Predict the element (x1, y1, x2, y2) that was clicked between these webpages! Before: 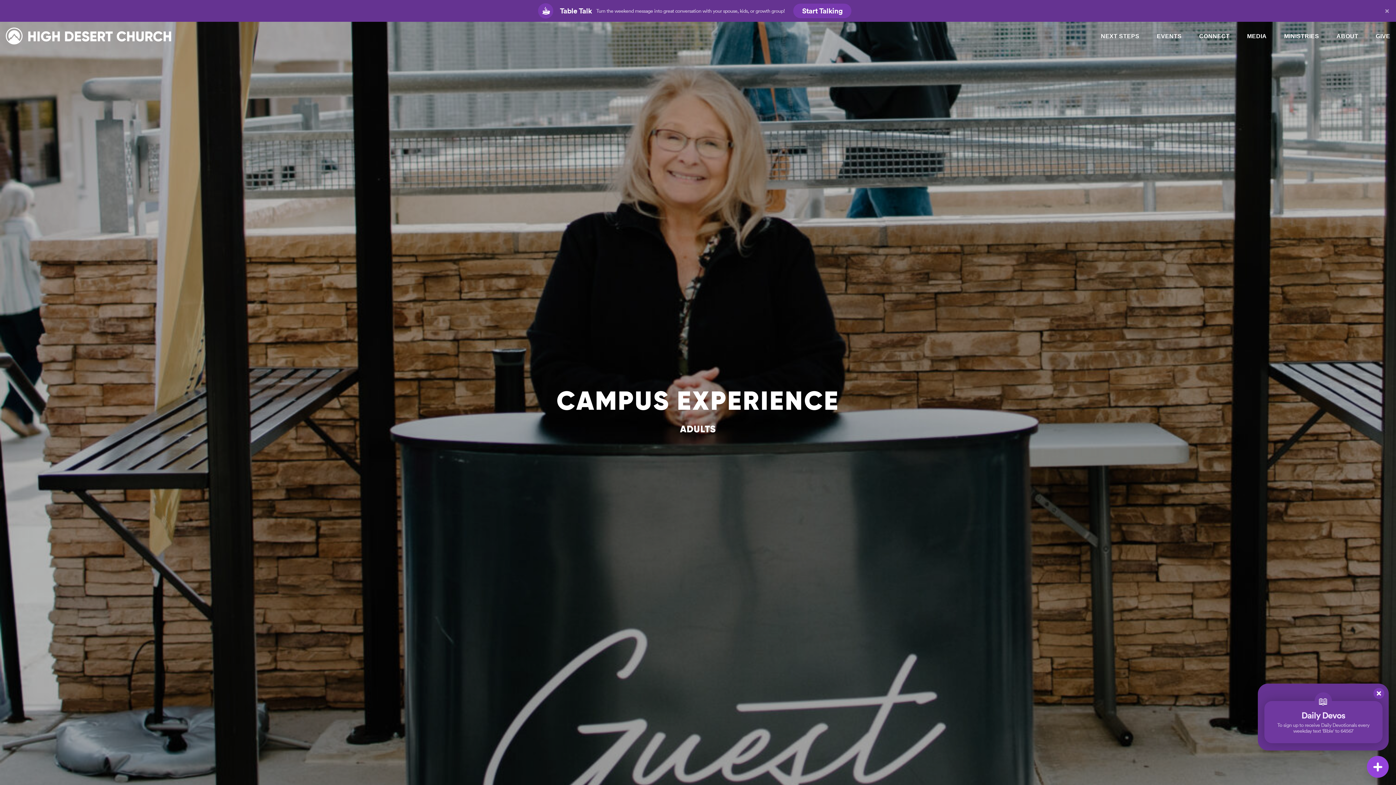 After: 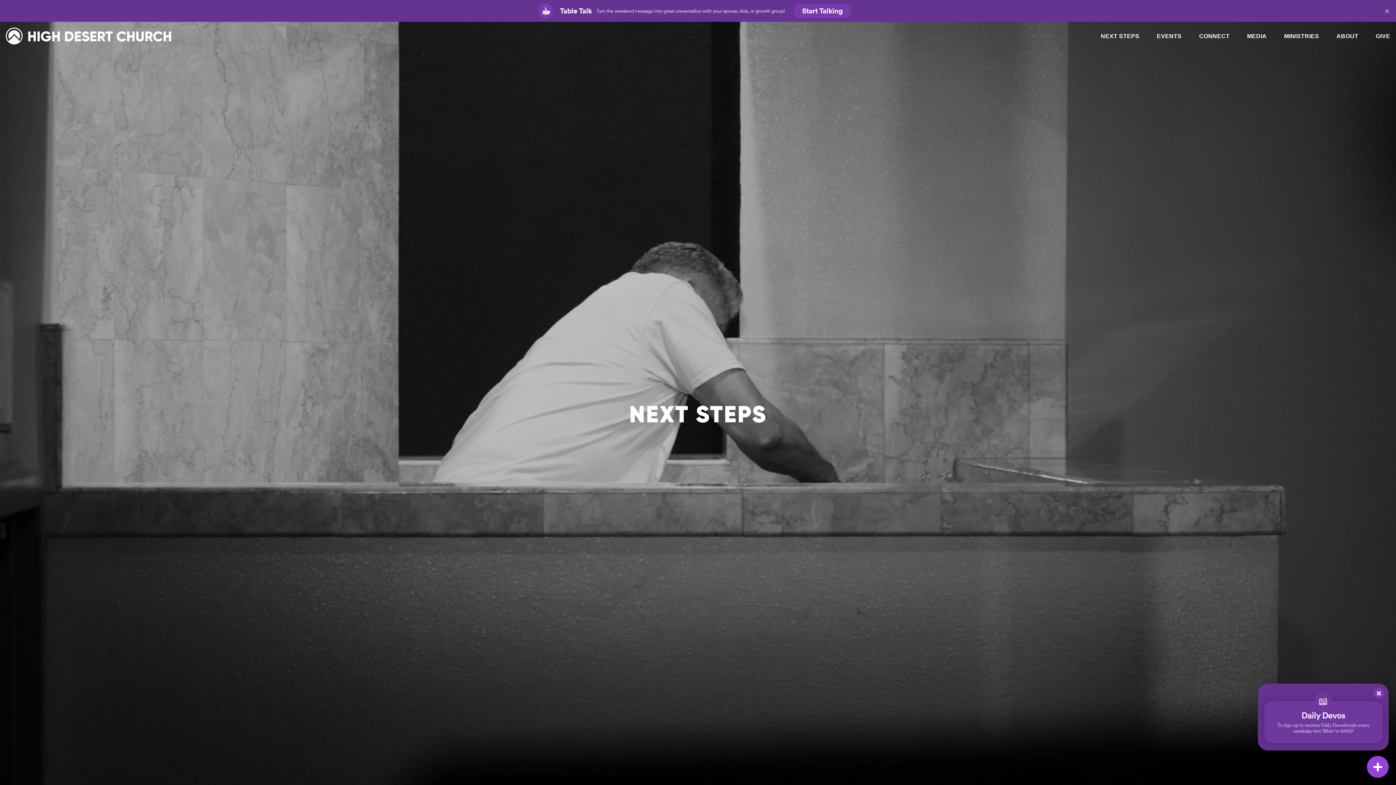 Action: bbox: (1101, 33, 1139, 42) label: NEXT STEPS